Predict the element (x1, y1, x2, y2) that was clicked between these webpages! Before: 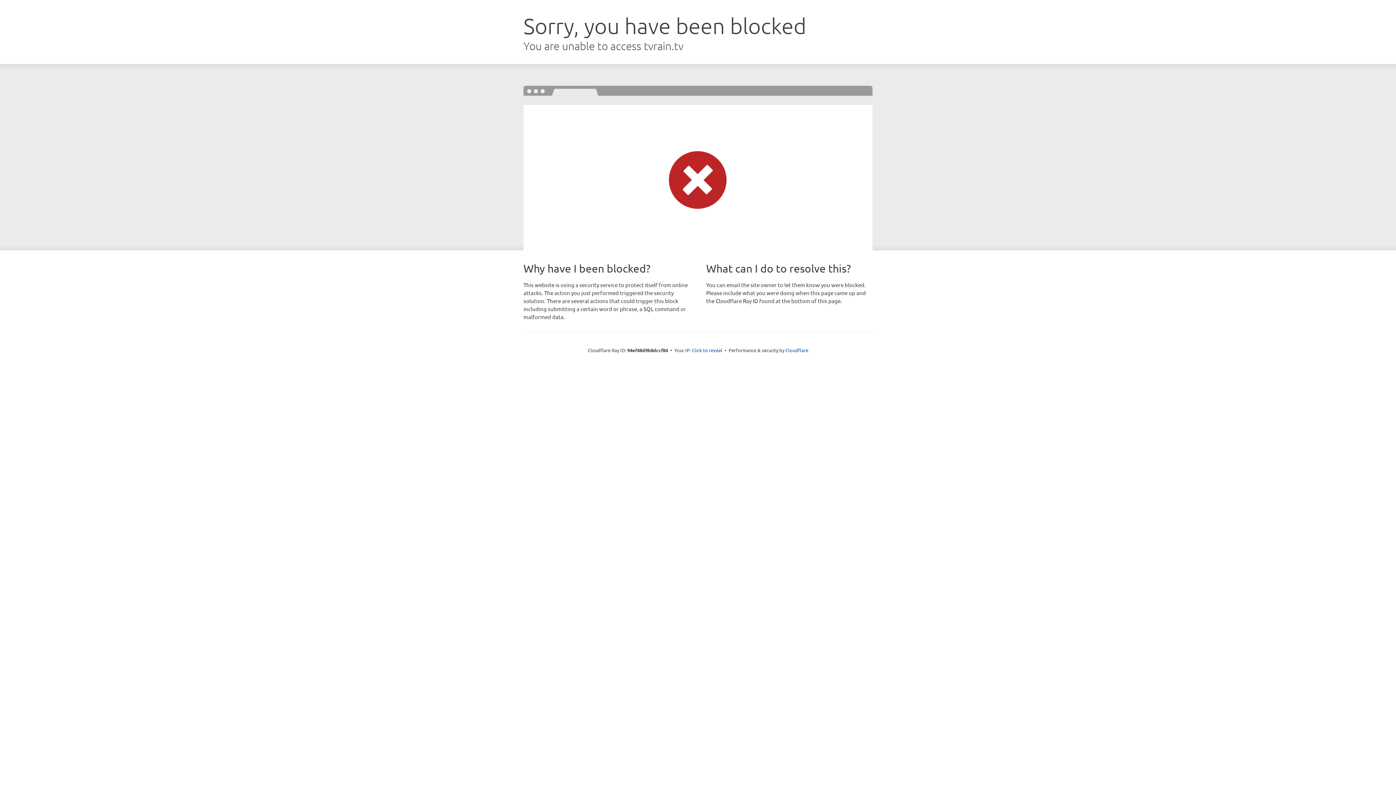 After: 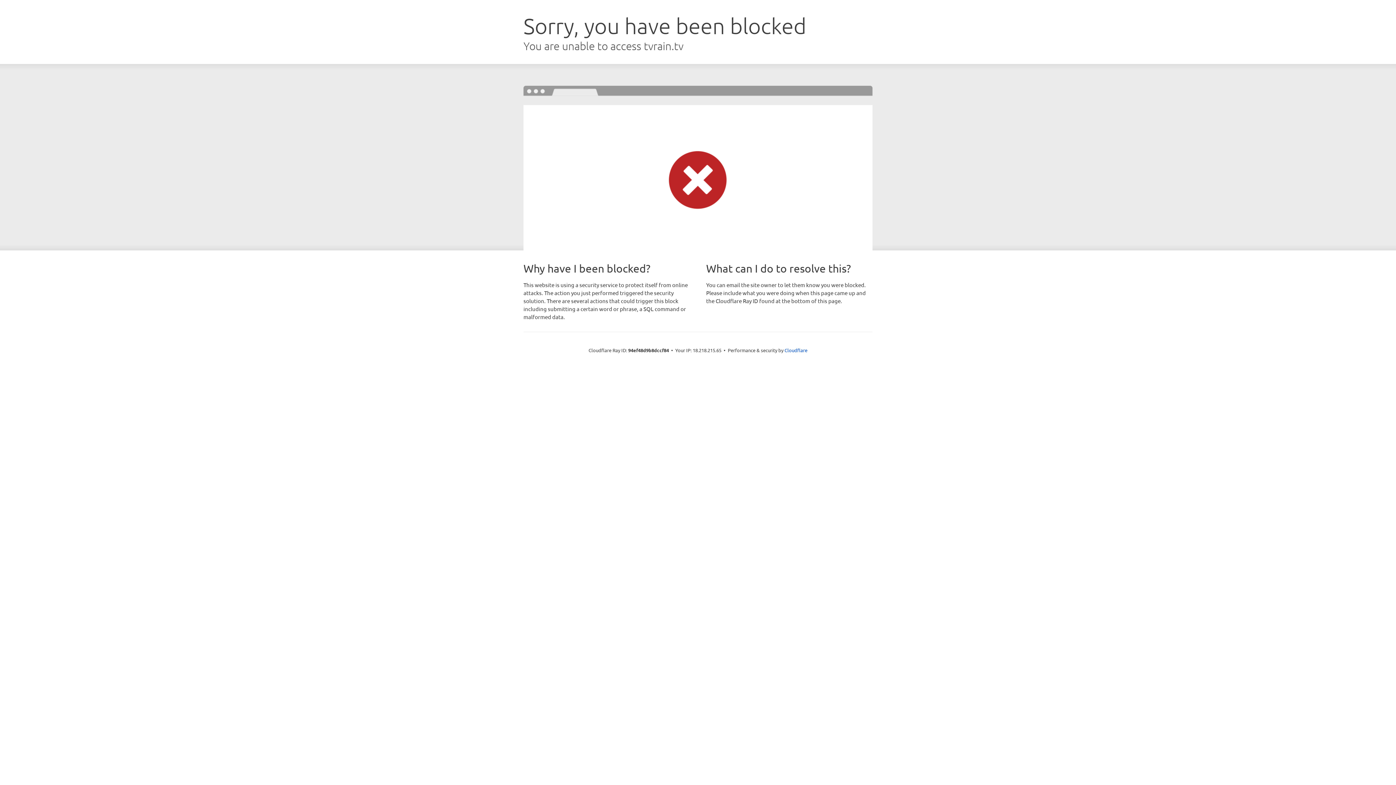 Action: bbox: (692, 346, 722, 353) label: Click to reveal